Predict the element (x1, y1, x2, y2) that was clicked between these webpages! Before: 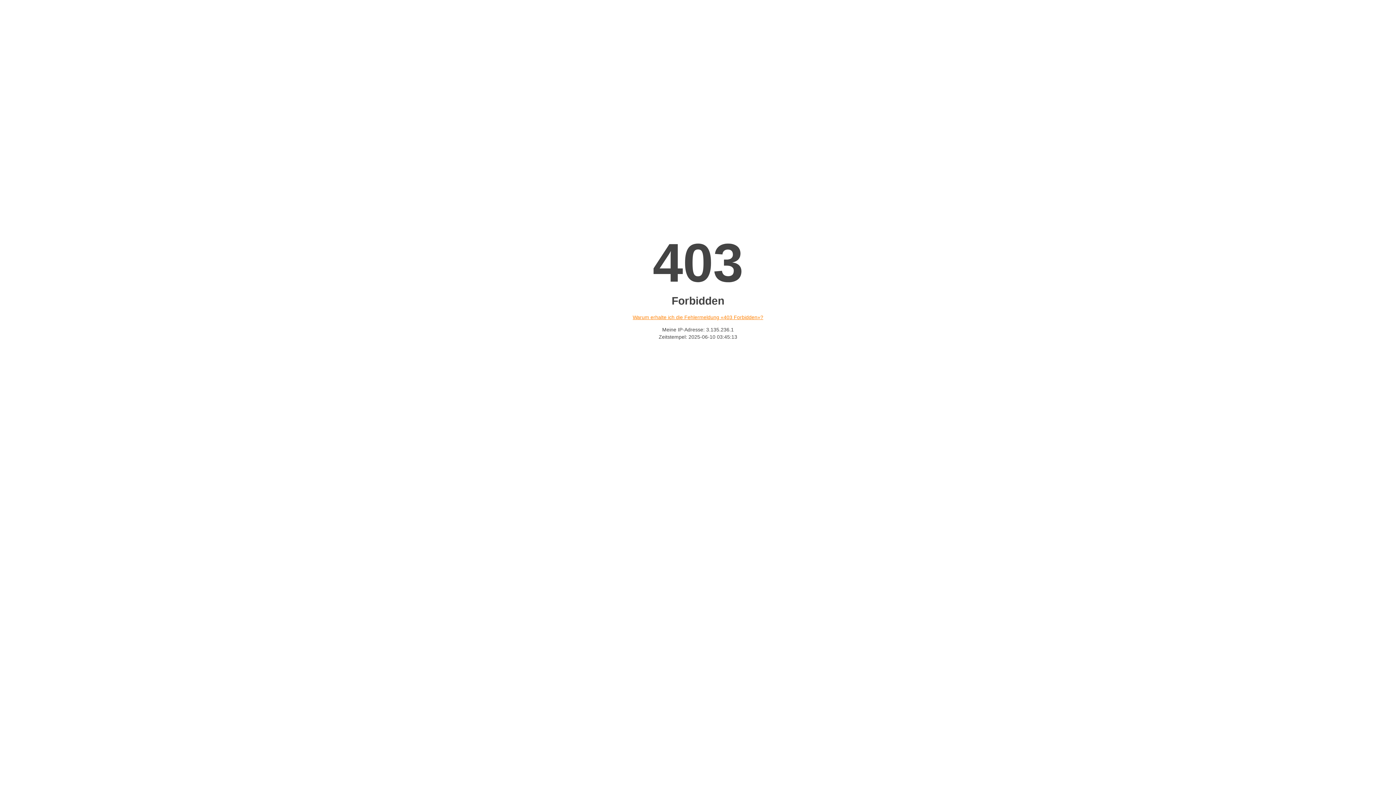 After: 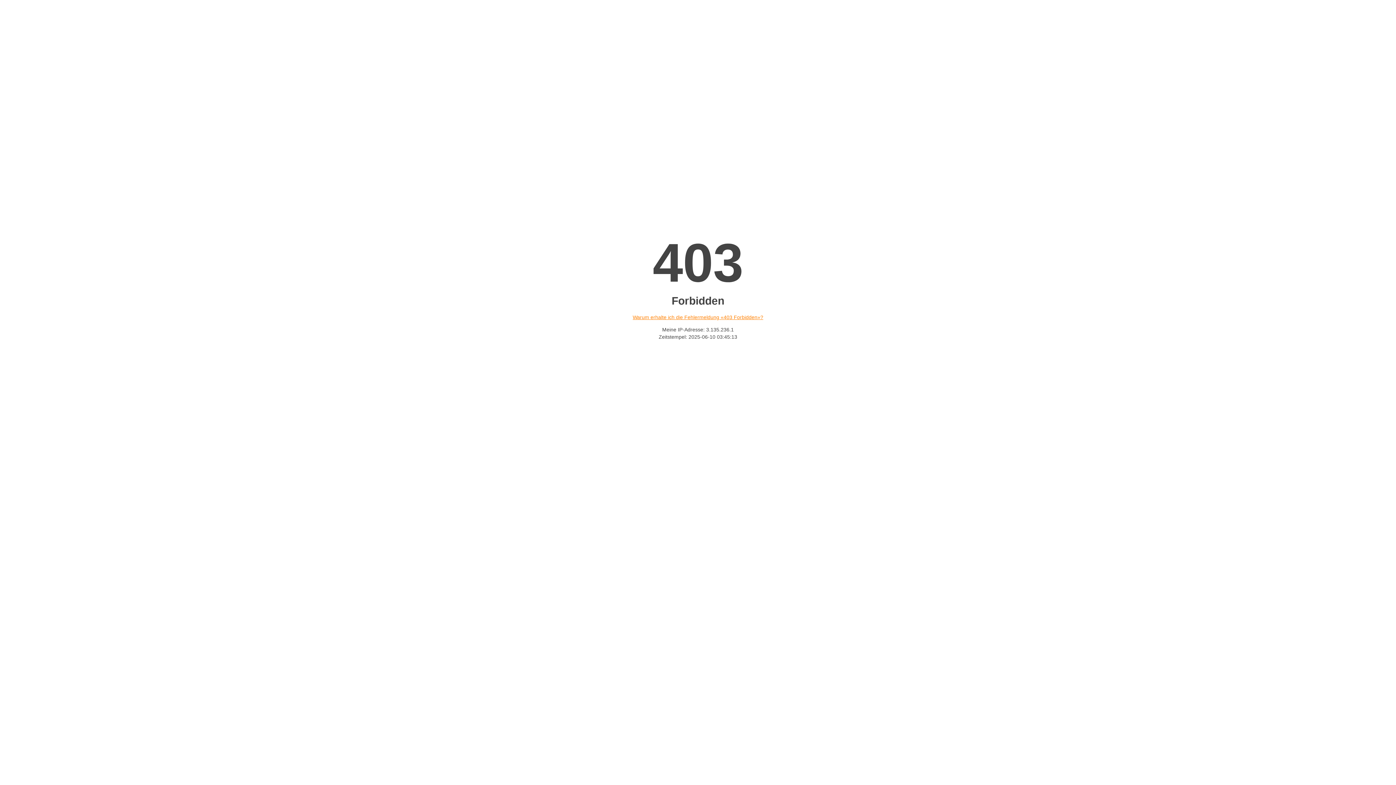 Action: bbox: (632, 314, 763, 320) label: Warum erhalte ich die Fehlermeldung «403 Forbidden»?